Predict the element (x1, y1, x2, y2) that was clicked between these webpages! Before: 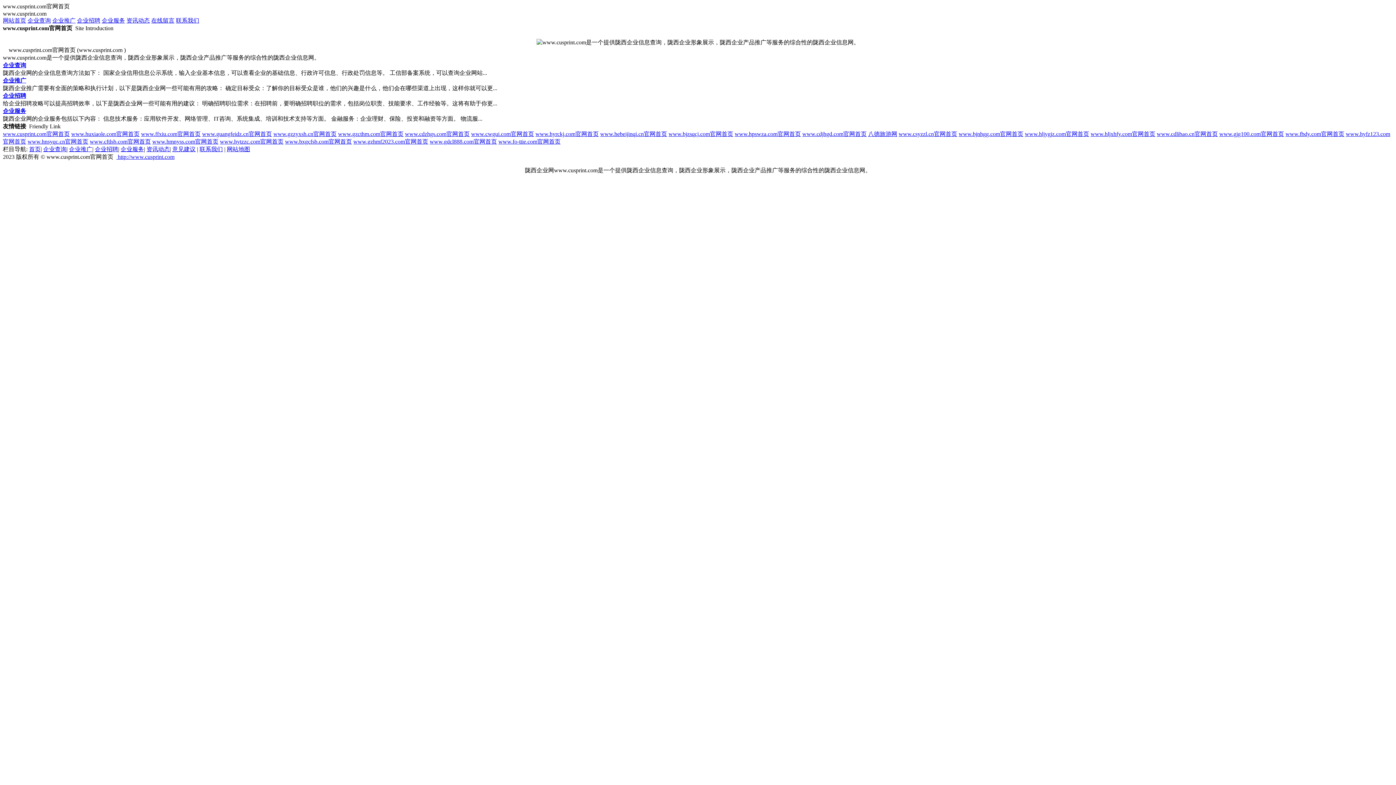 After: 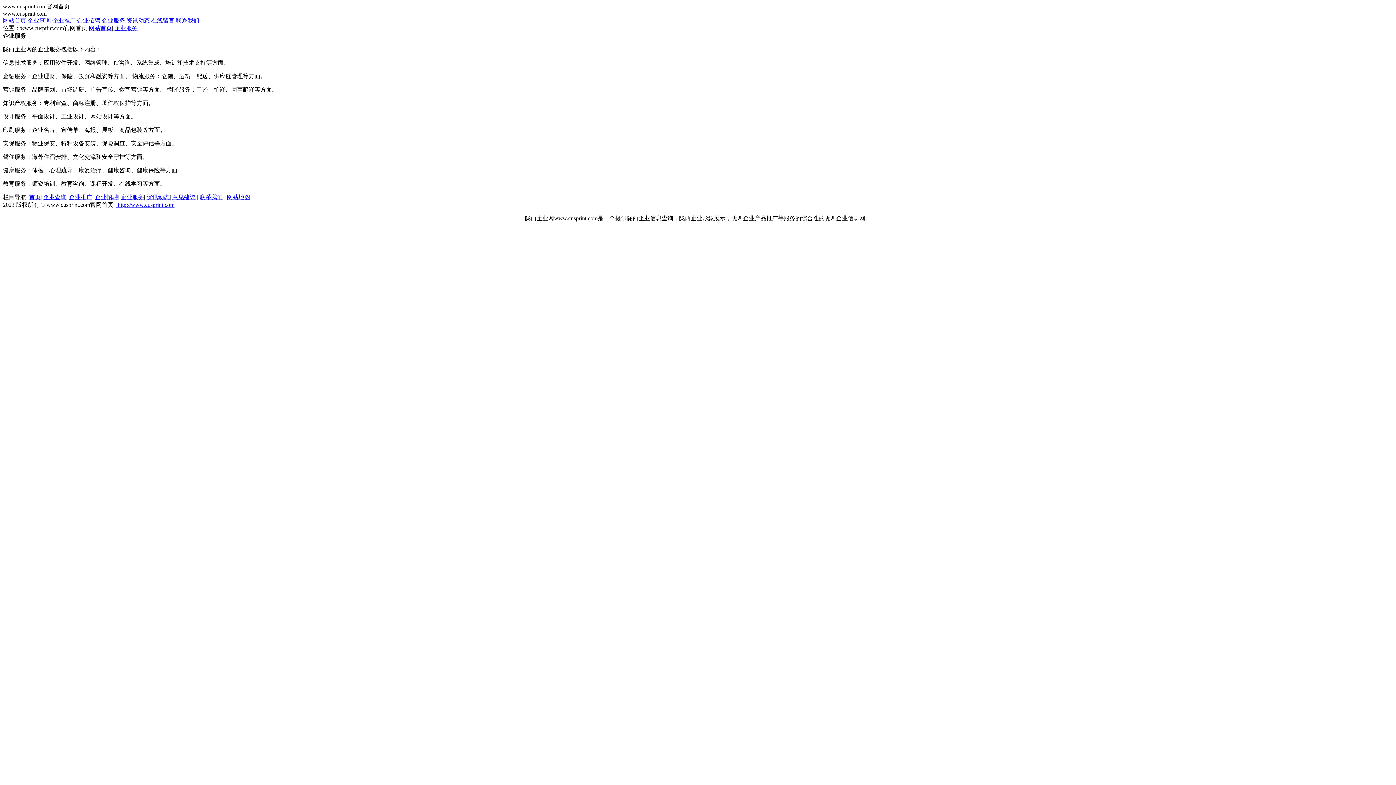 Action: label: 企业服务 bbox: (120, 146, 144, 152)